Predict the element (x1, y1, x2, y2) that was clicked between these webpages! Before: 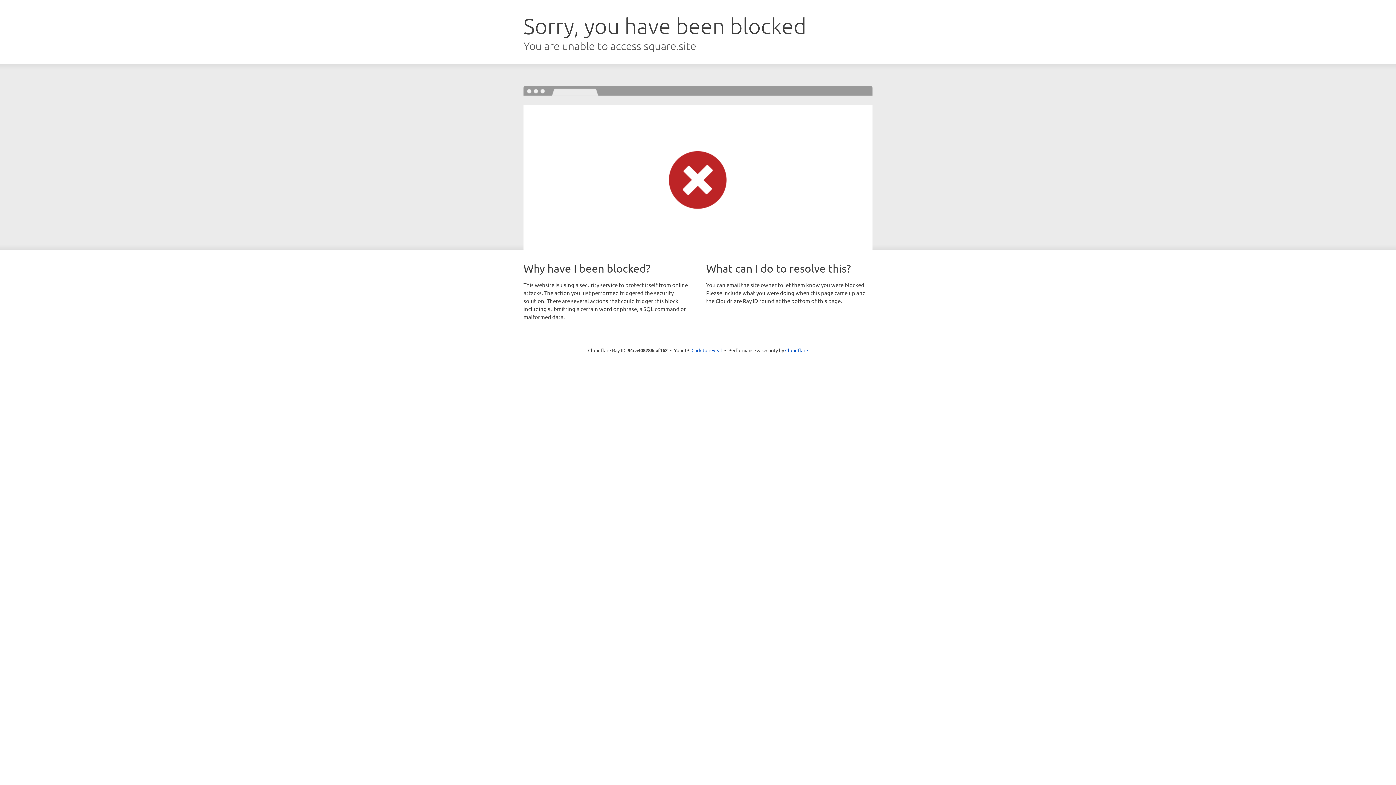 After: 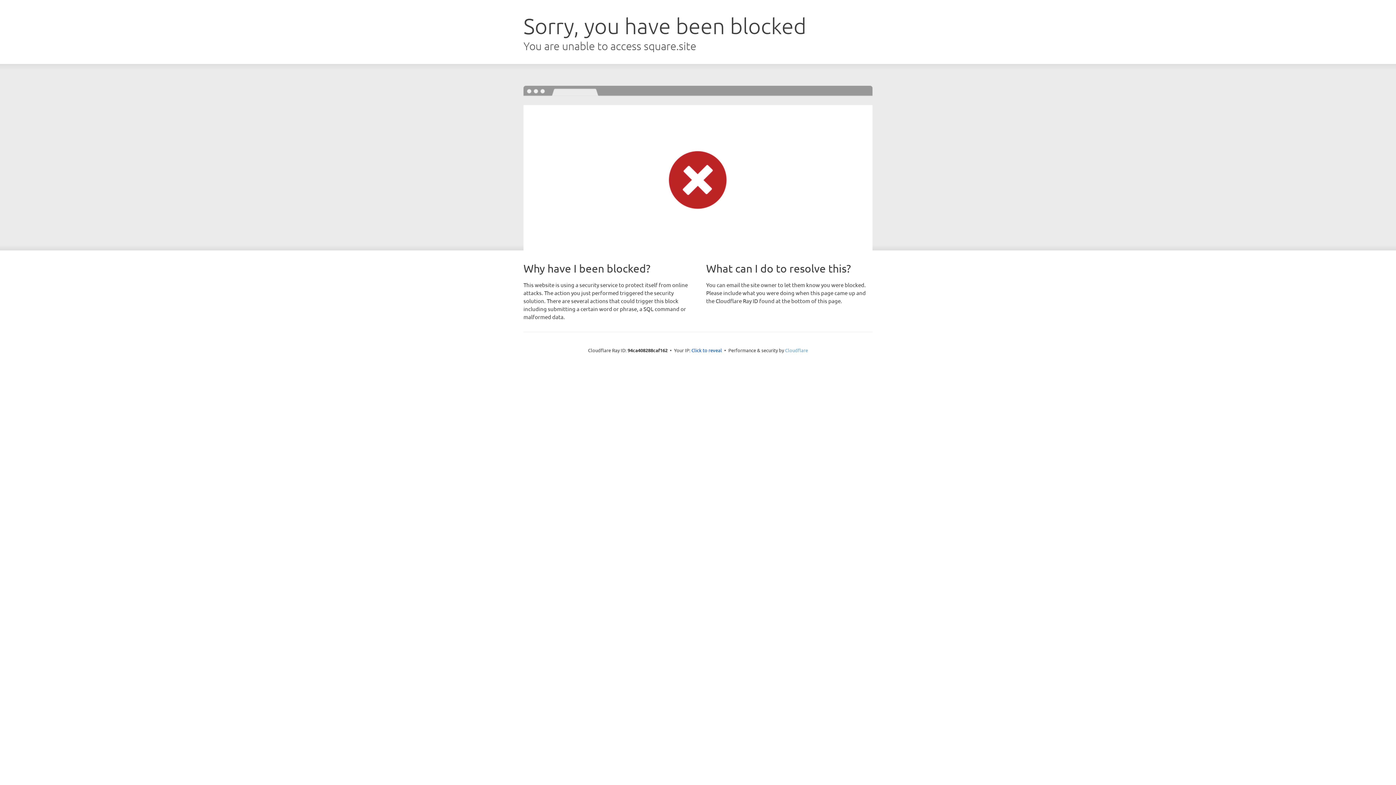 Action: bbox: (785, 347, 808, 353) label: Cloudflare